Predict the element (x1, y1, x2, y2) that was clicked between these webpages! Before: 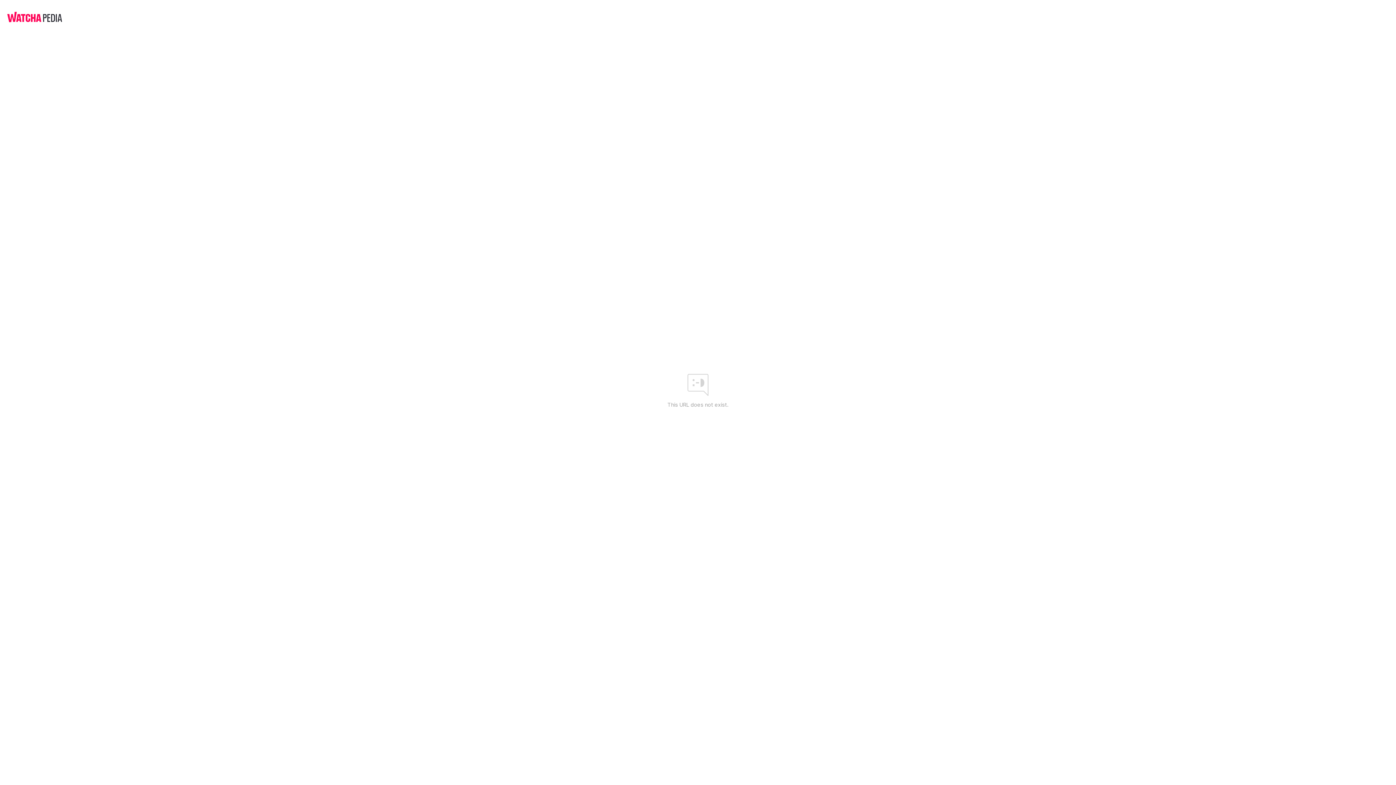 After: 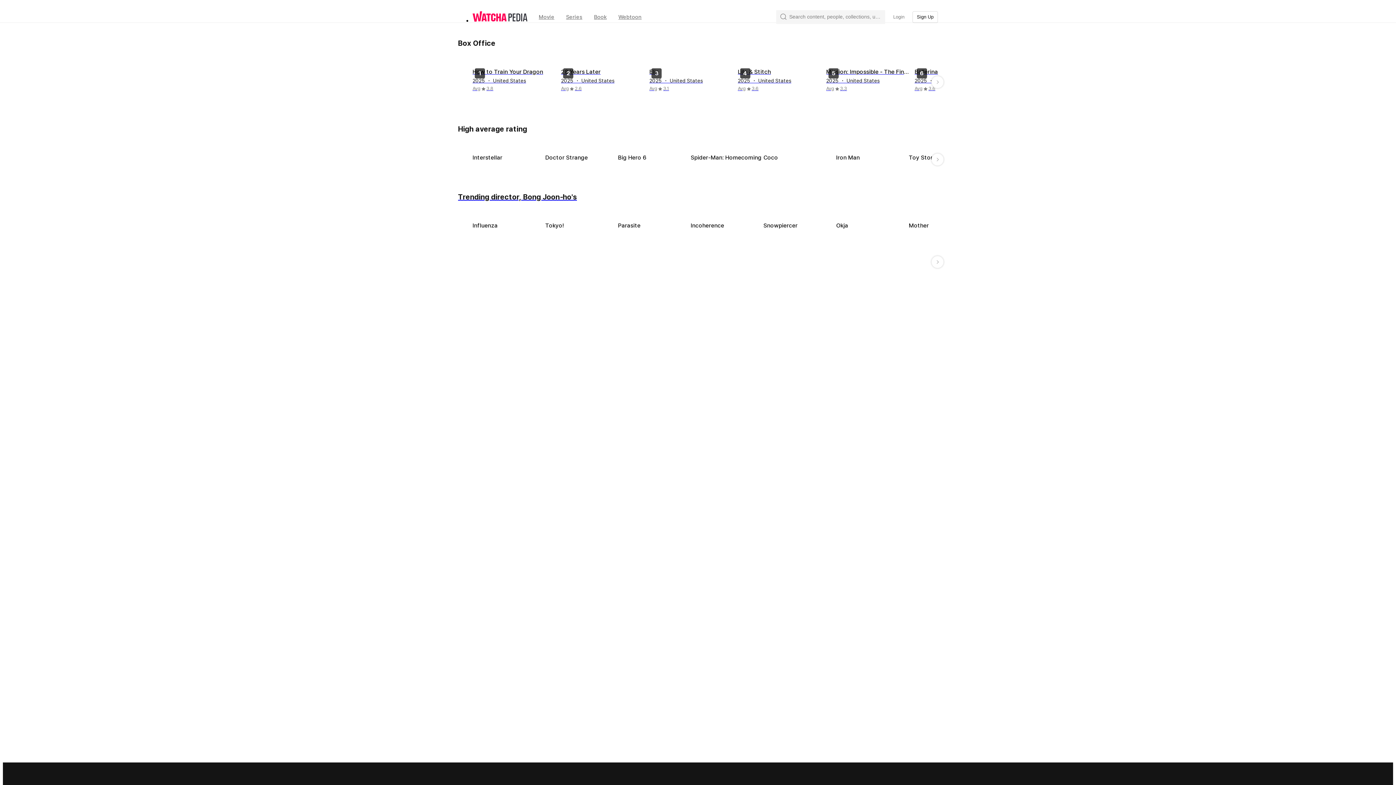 Action: bbox: (7, 18, 62, 25)